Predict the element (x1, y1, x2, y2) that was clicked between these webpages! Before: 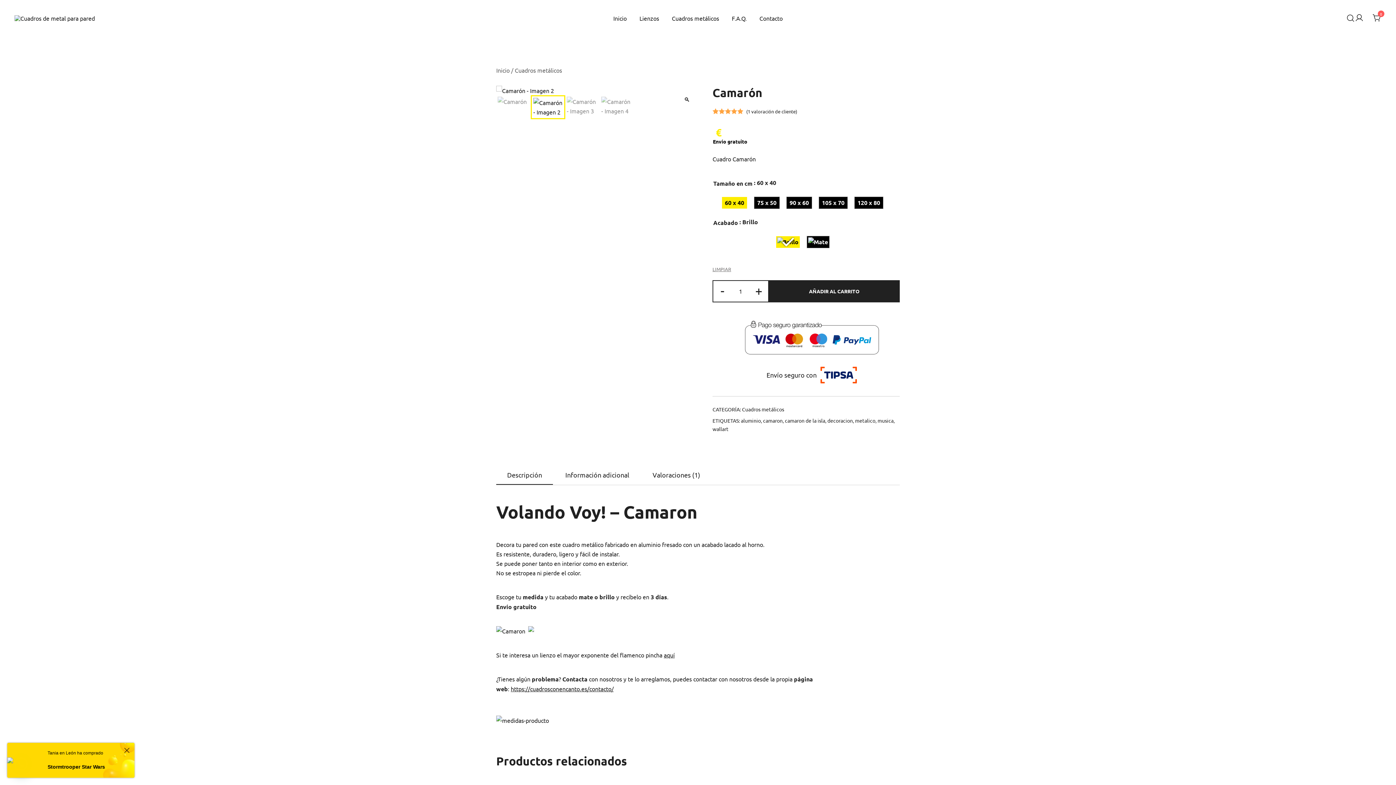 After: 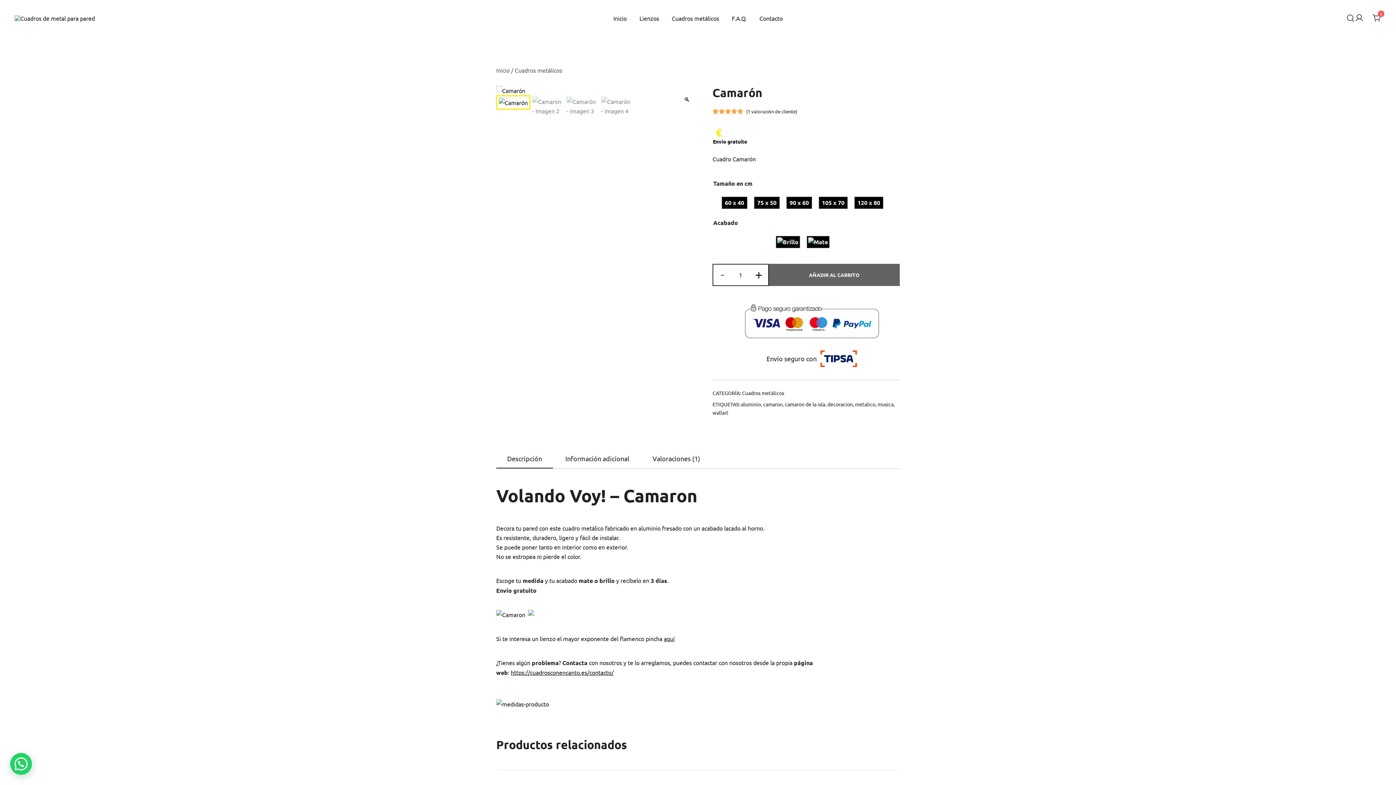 Action: bbox: (712, 265, 731, 273) label: Vaciar opciones